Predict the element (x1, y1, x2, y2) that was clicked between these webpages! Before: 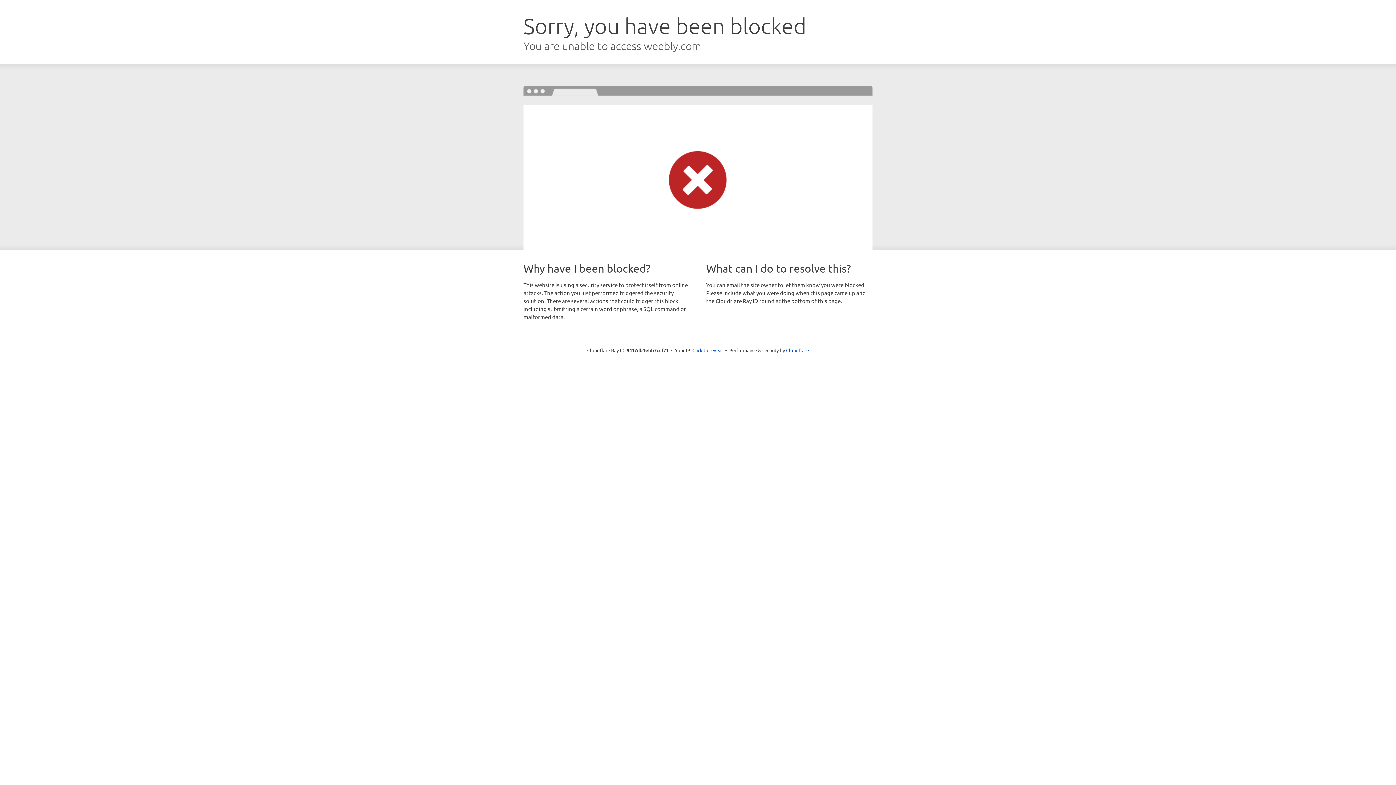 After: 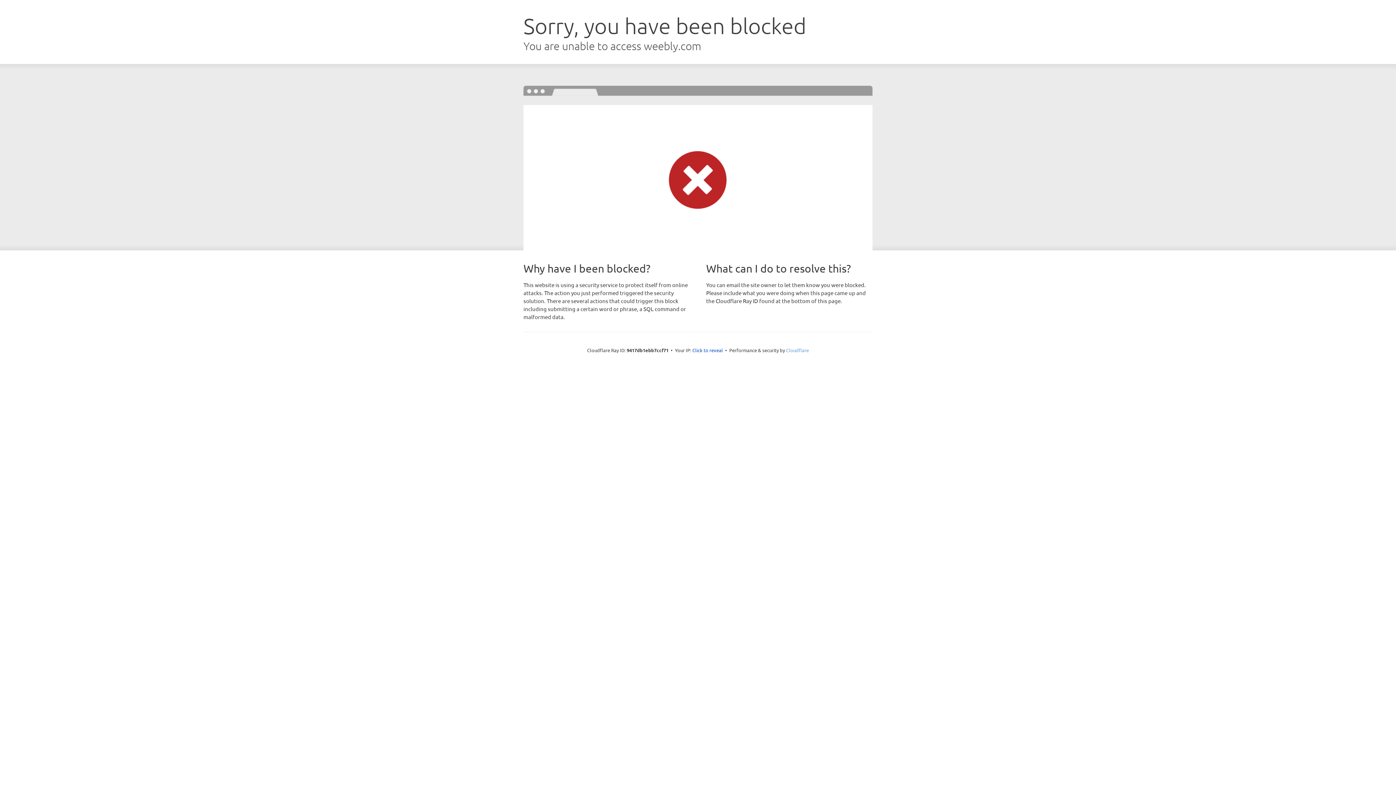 Action: bbox: (786, 347, 809, 353) label: Cloudflare